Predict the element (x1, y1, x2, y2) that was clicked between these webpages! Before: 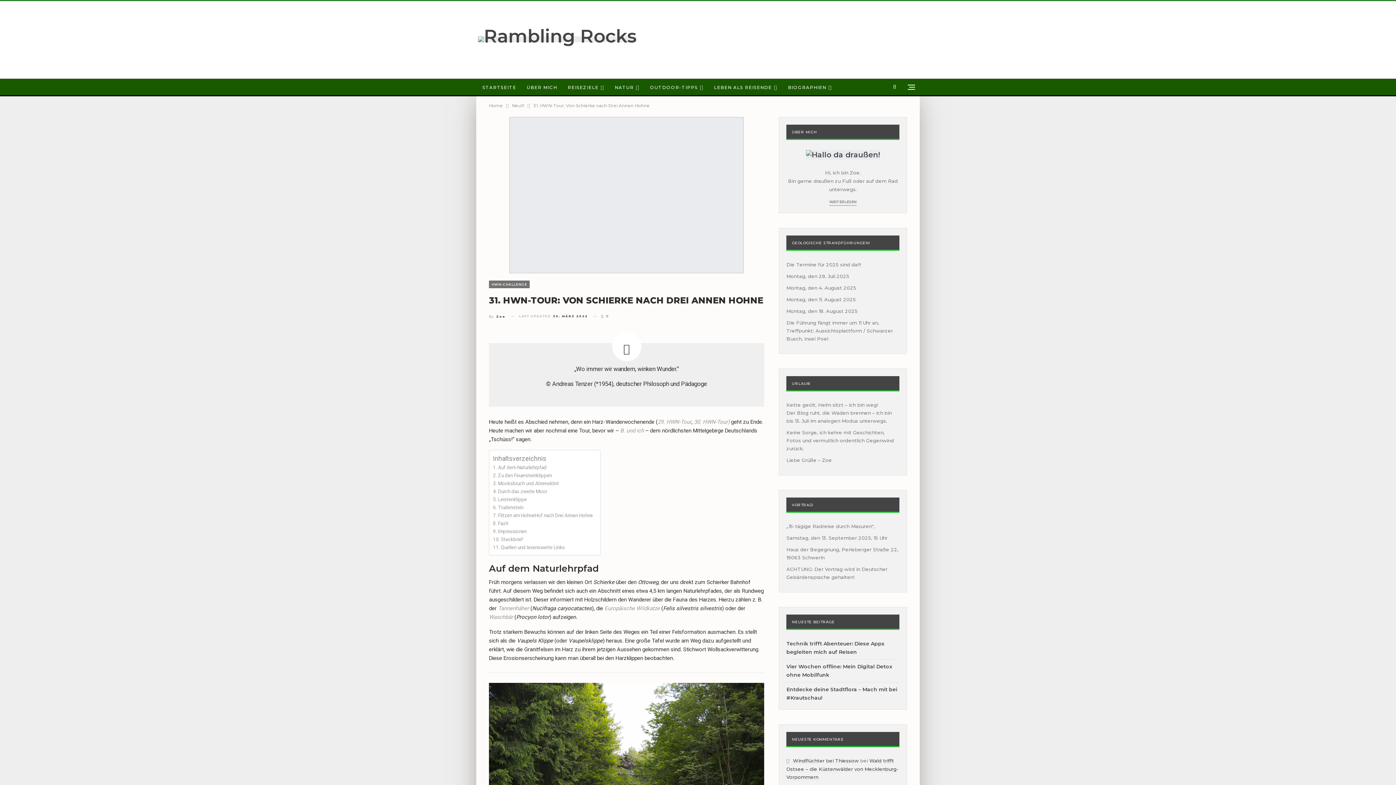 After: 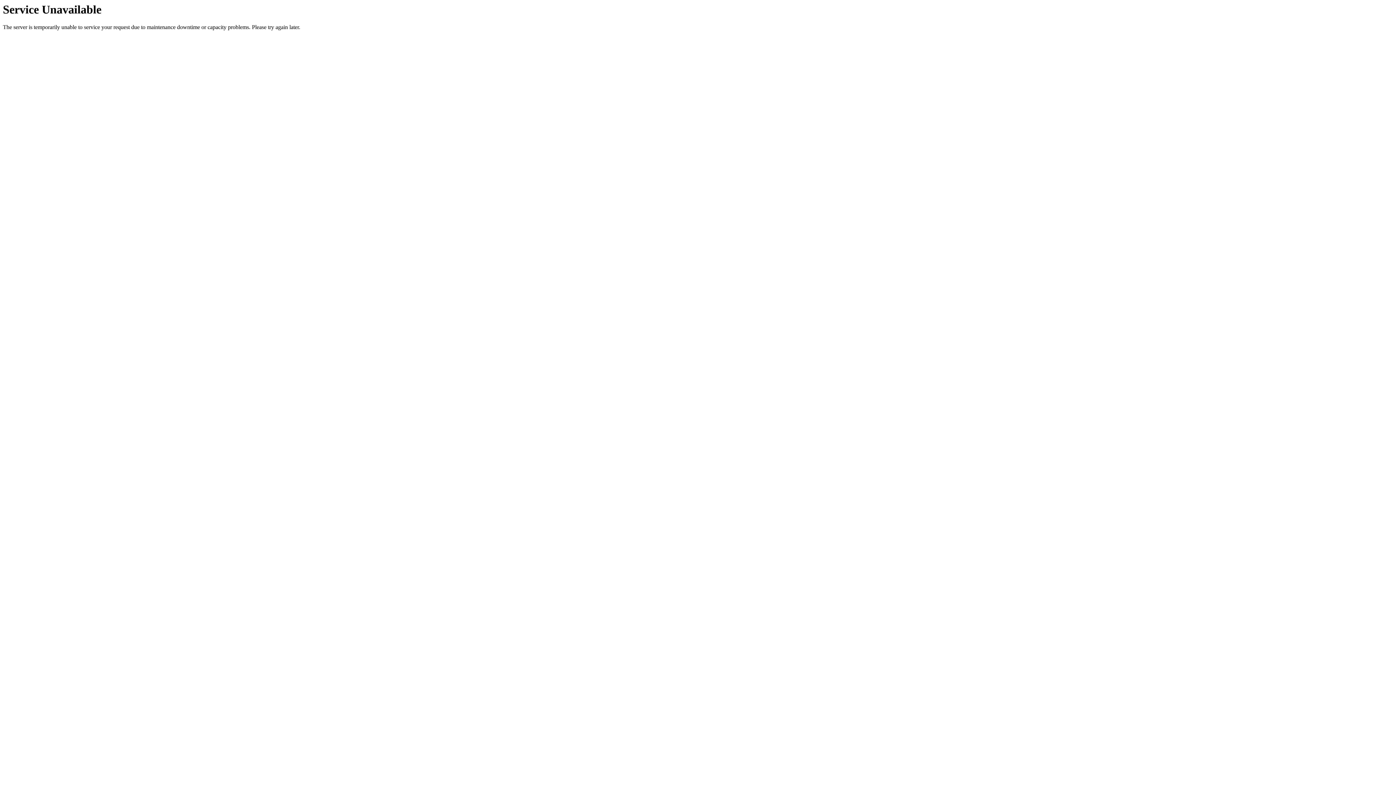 Action: bbox: (657, 418, 691, 425) label: 29. HWN-Tour